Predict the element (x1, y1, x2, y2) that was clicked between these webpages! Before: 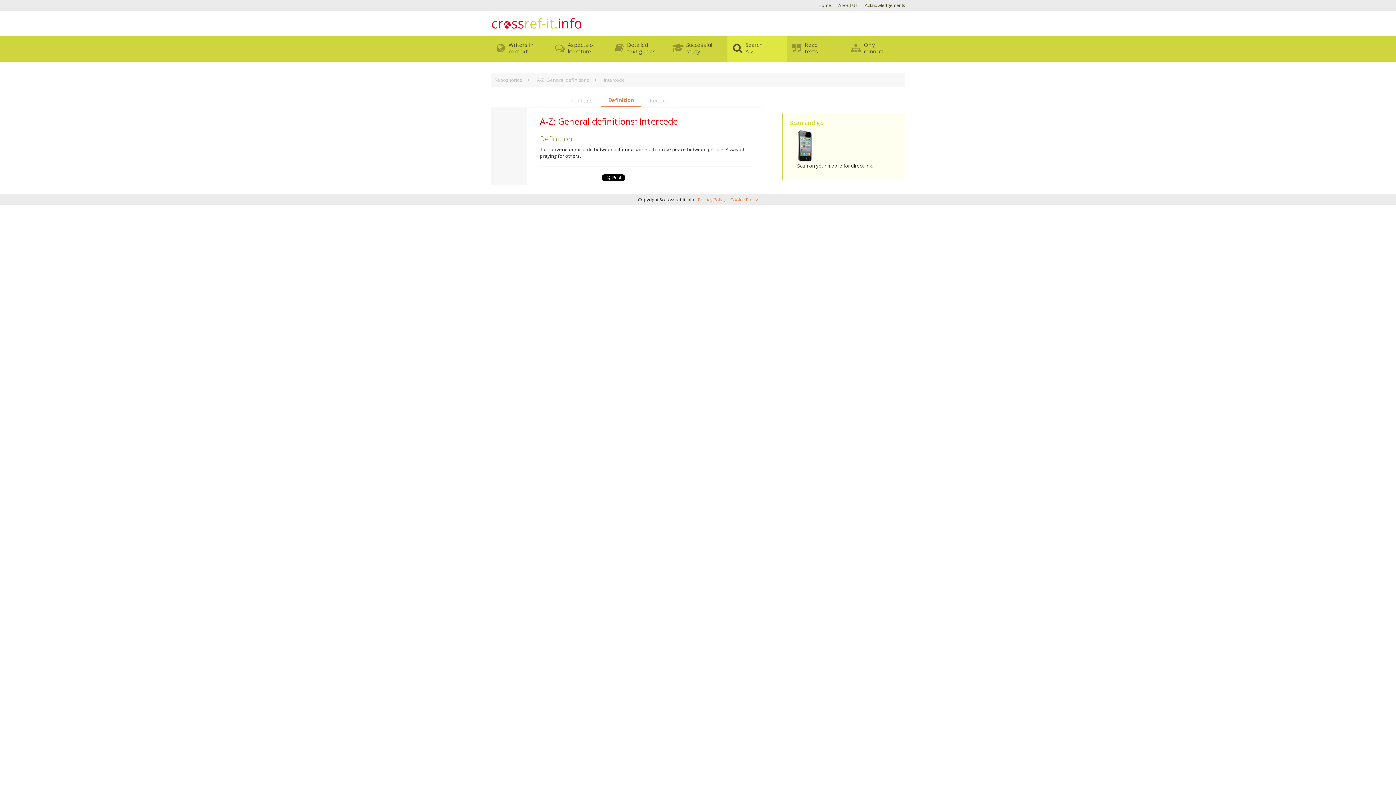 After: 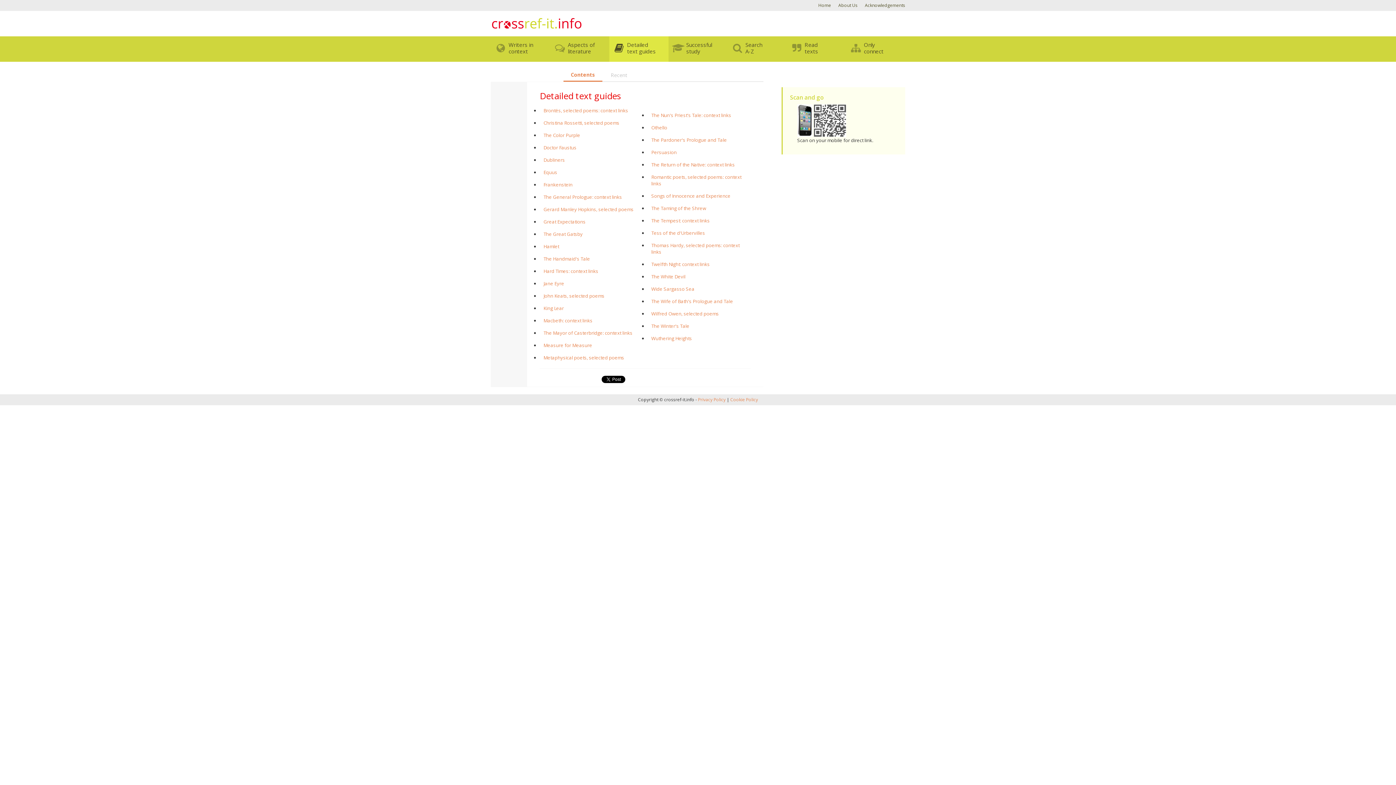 Action: label: Detailed
text guides bbox: (609, 36, 668, 61)